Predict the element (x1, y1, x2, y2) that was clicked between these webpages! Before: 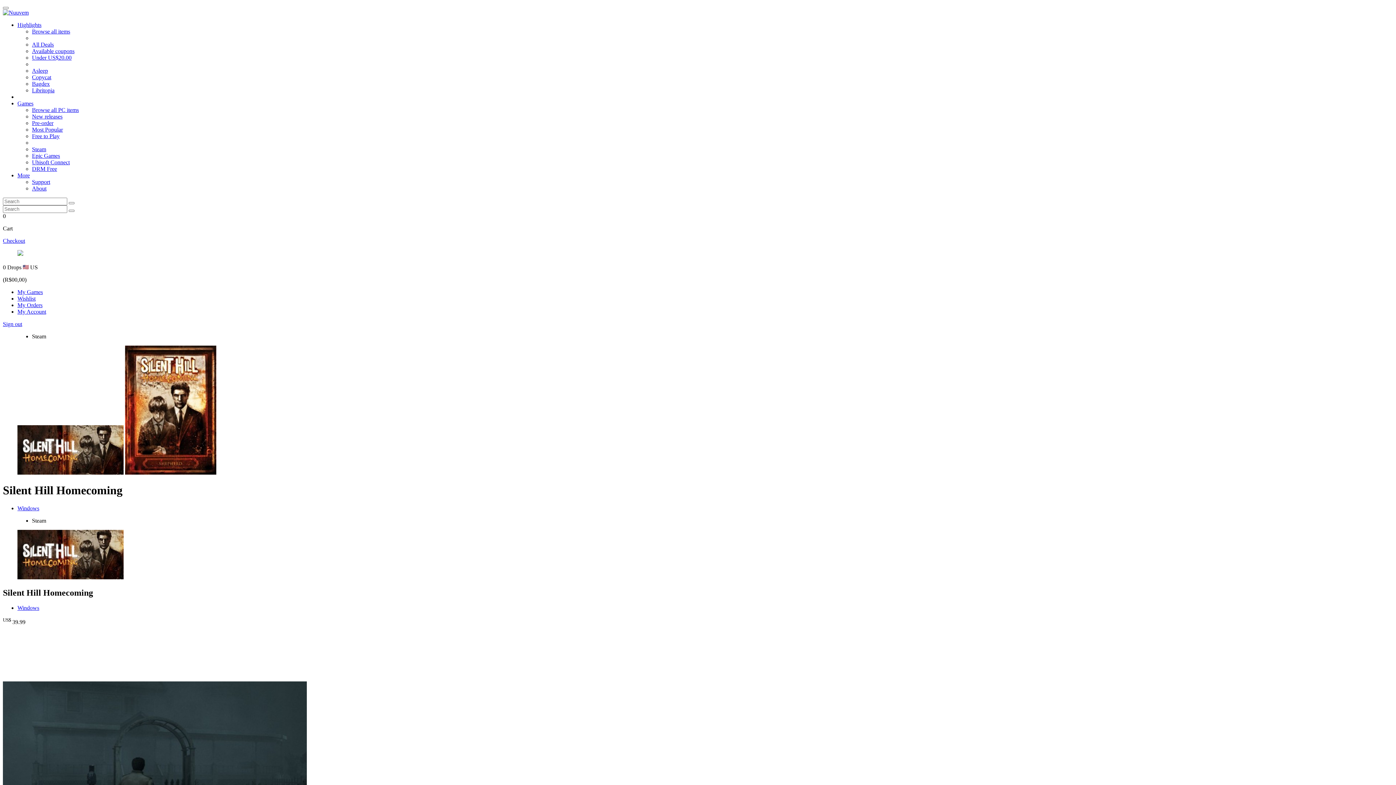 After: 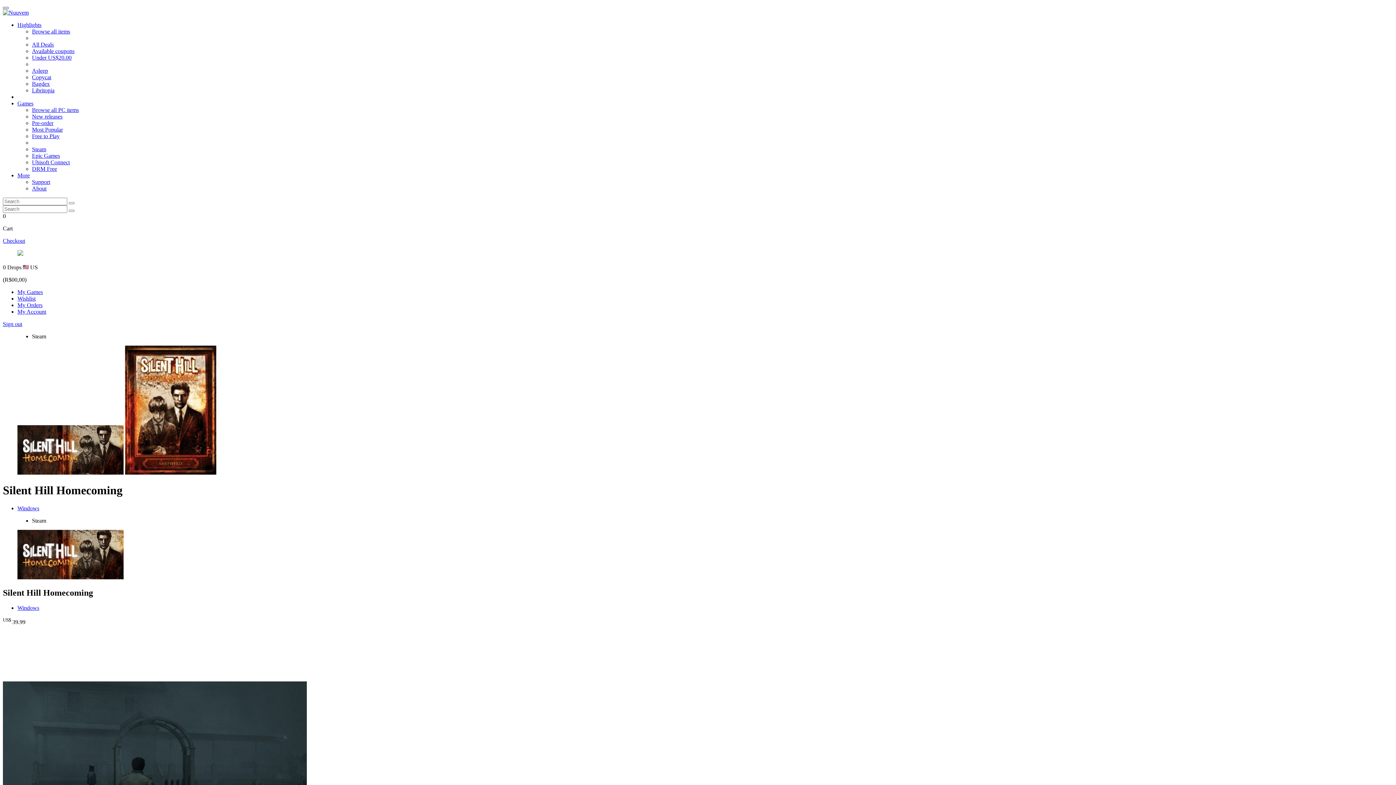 Action: bbox: (2, 6, 8, 9)